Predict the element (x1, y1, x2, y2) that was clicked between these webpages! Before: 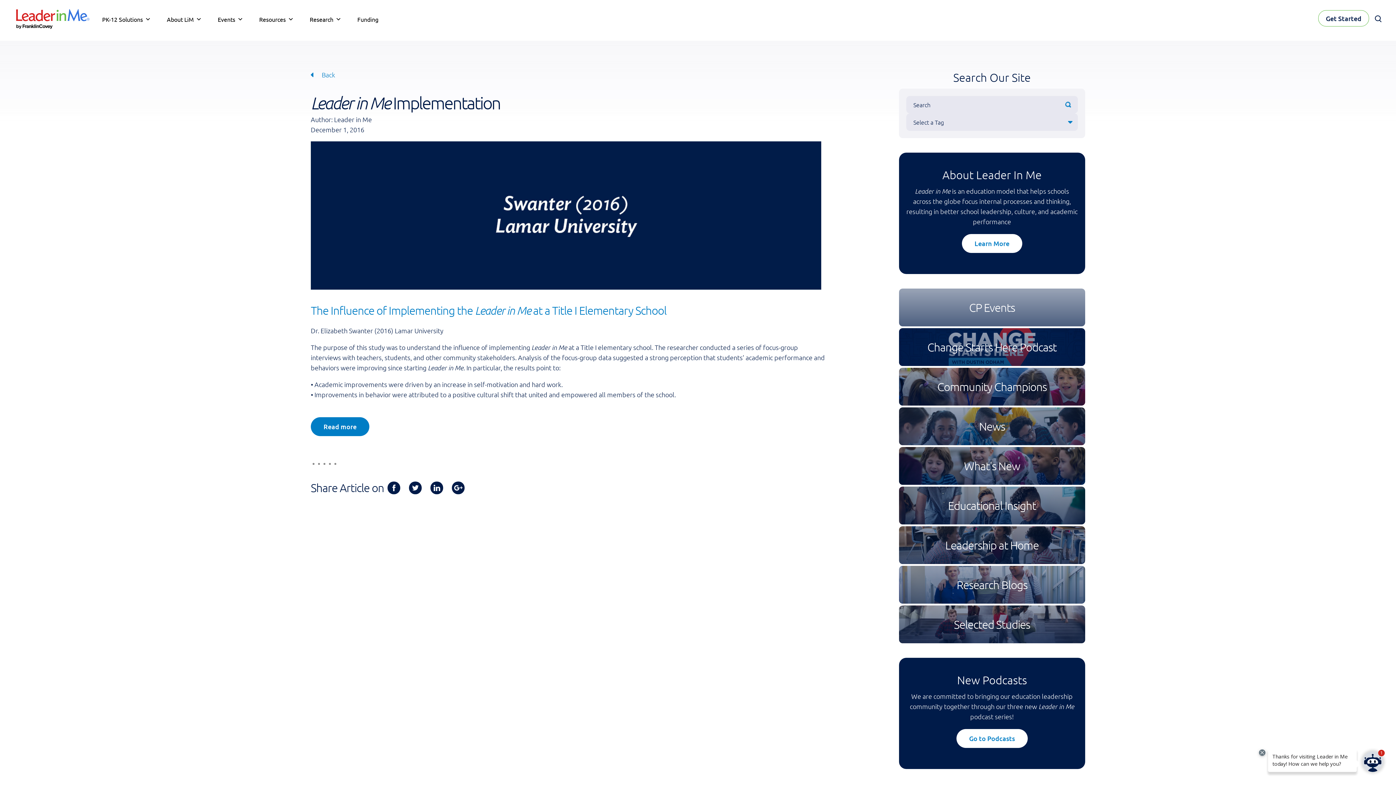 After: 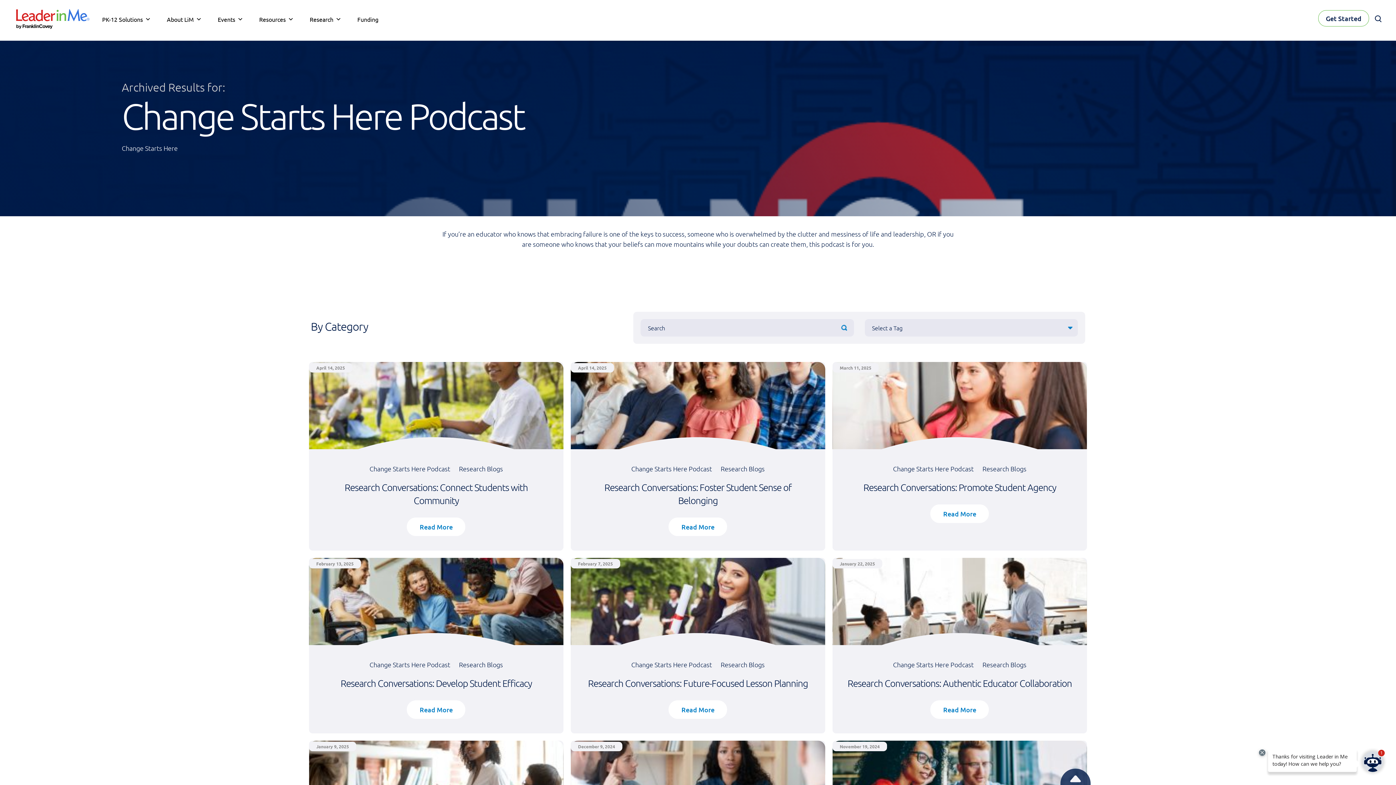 Action: bbox: (899, 328, 1085, 366) label: Change Starts Here Podcast